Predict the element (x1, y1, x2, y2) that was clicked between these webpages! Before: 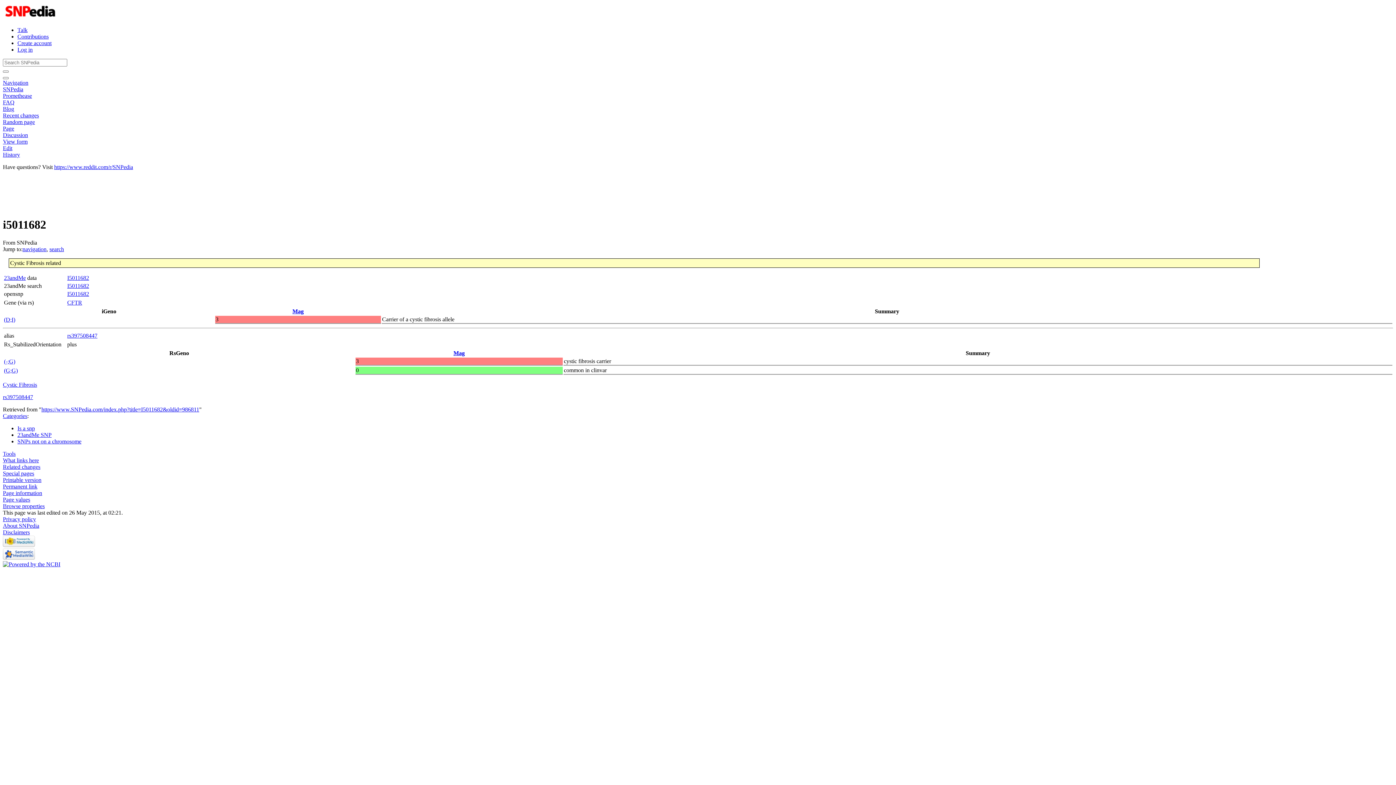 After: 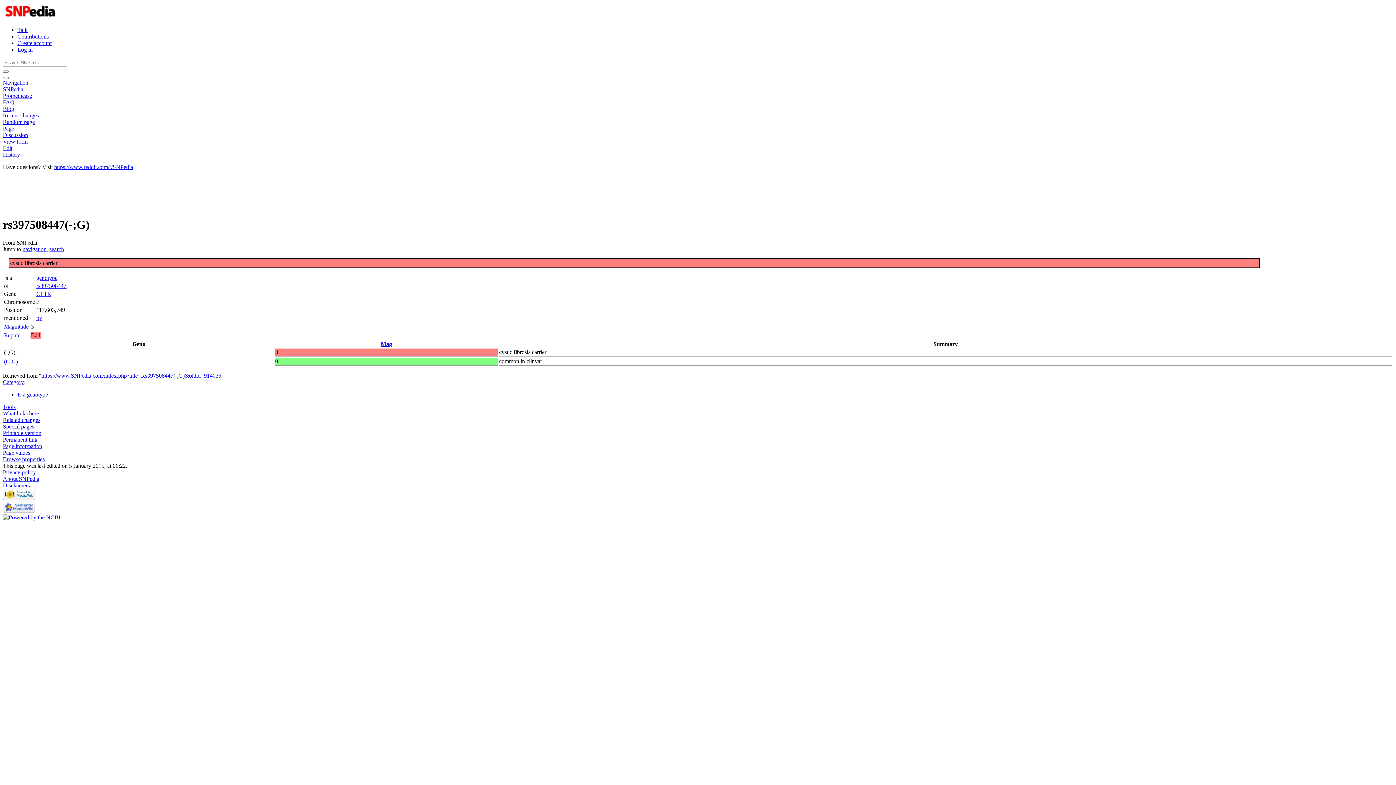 Action: bbox: (4, 358, 15, 364) label: (-;G)